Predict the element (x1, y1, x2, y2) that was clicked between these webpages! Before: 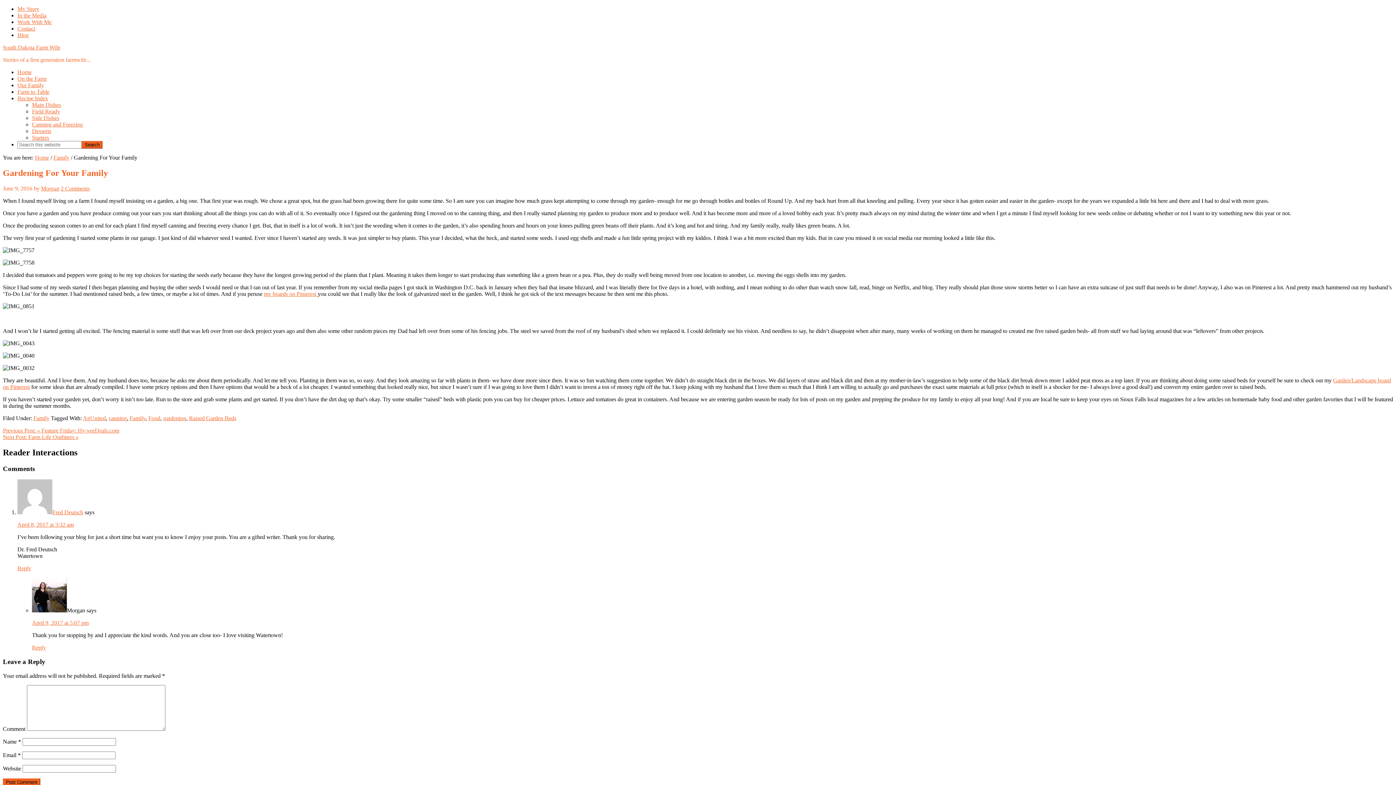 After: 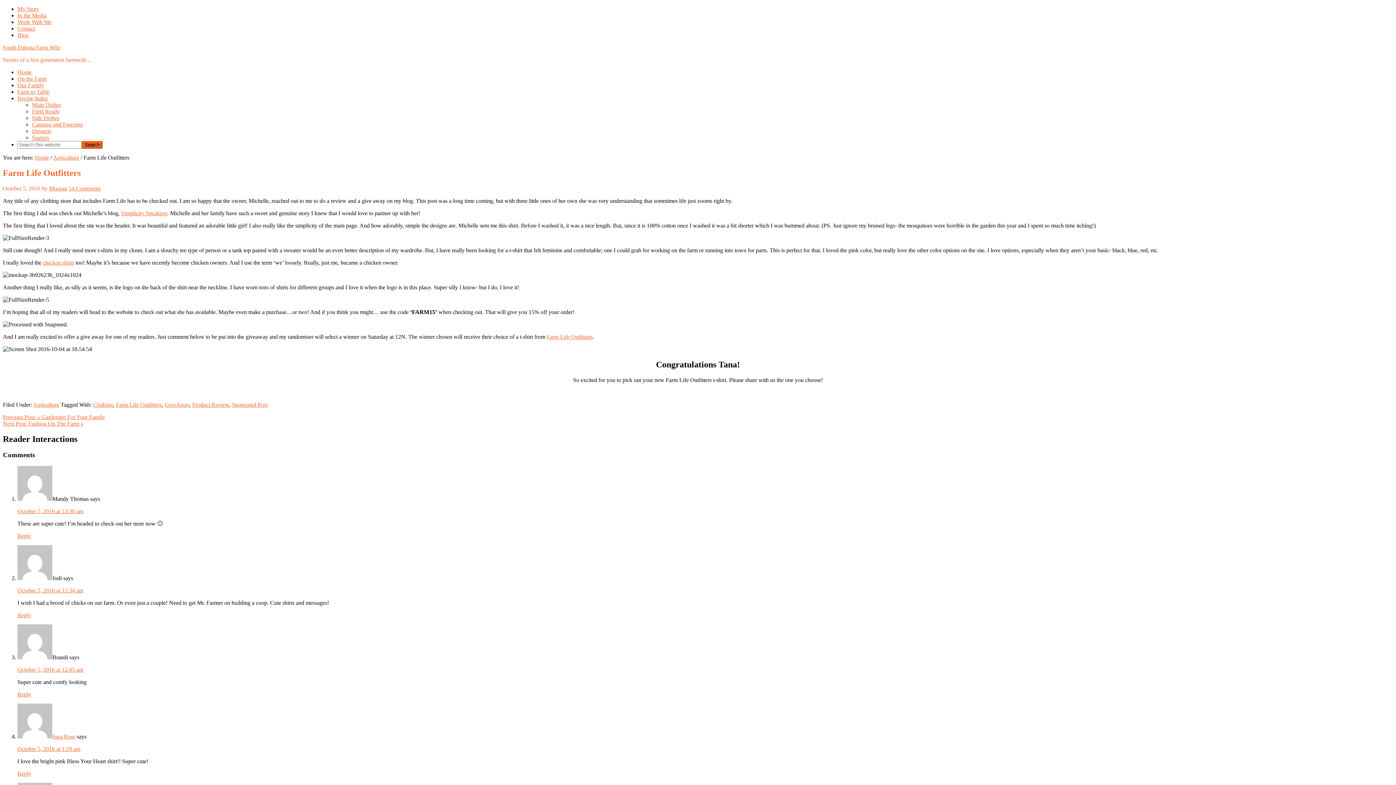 Action: bbox: (2, 434, 78, 440) label: Next Post: Farm Life Outfitters »